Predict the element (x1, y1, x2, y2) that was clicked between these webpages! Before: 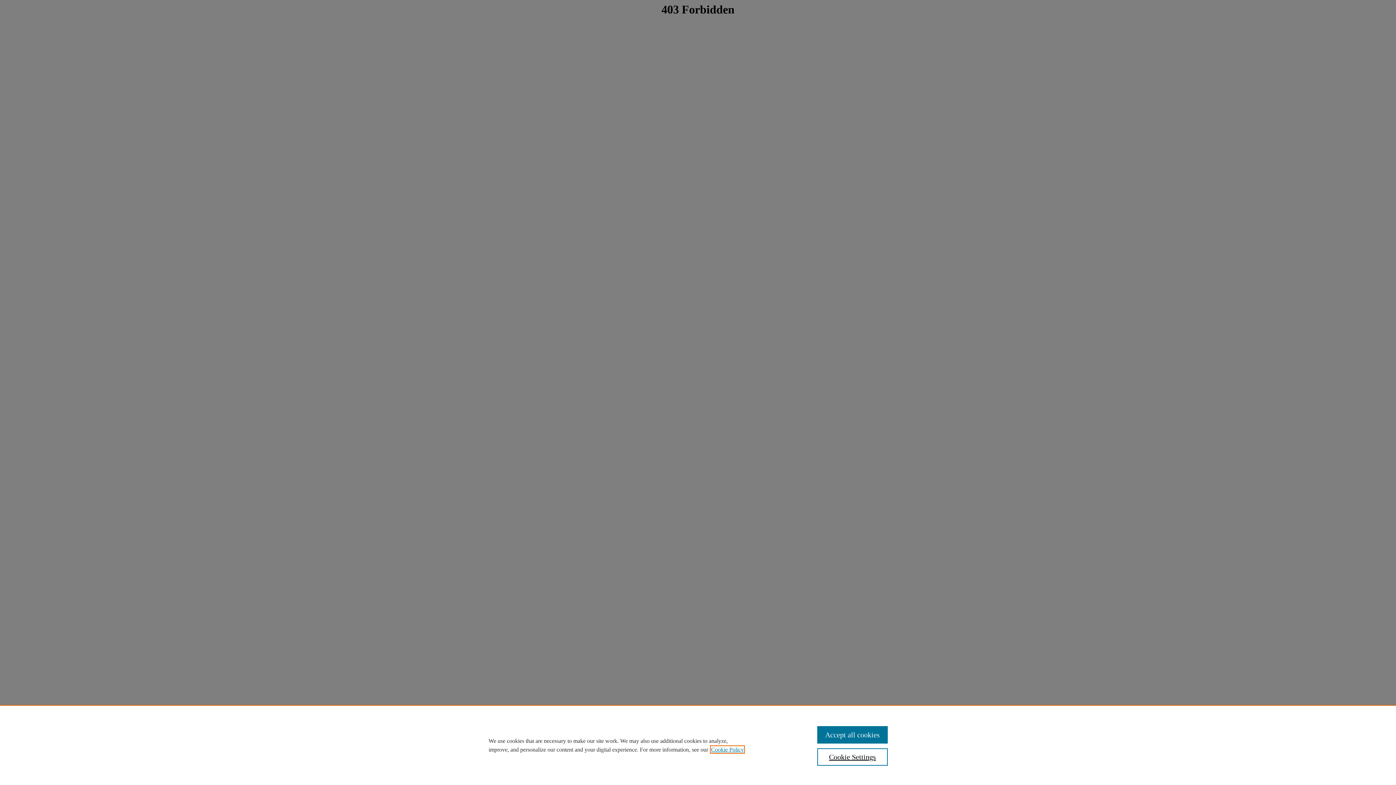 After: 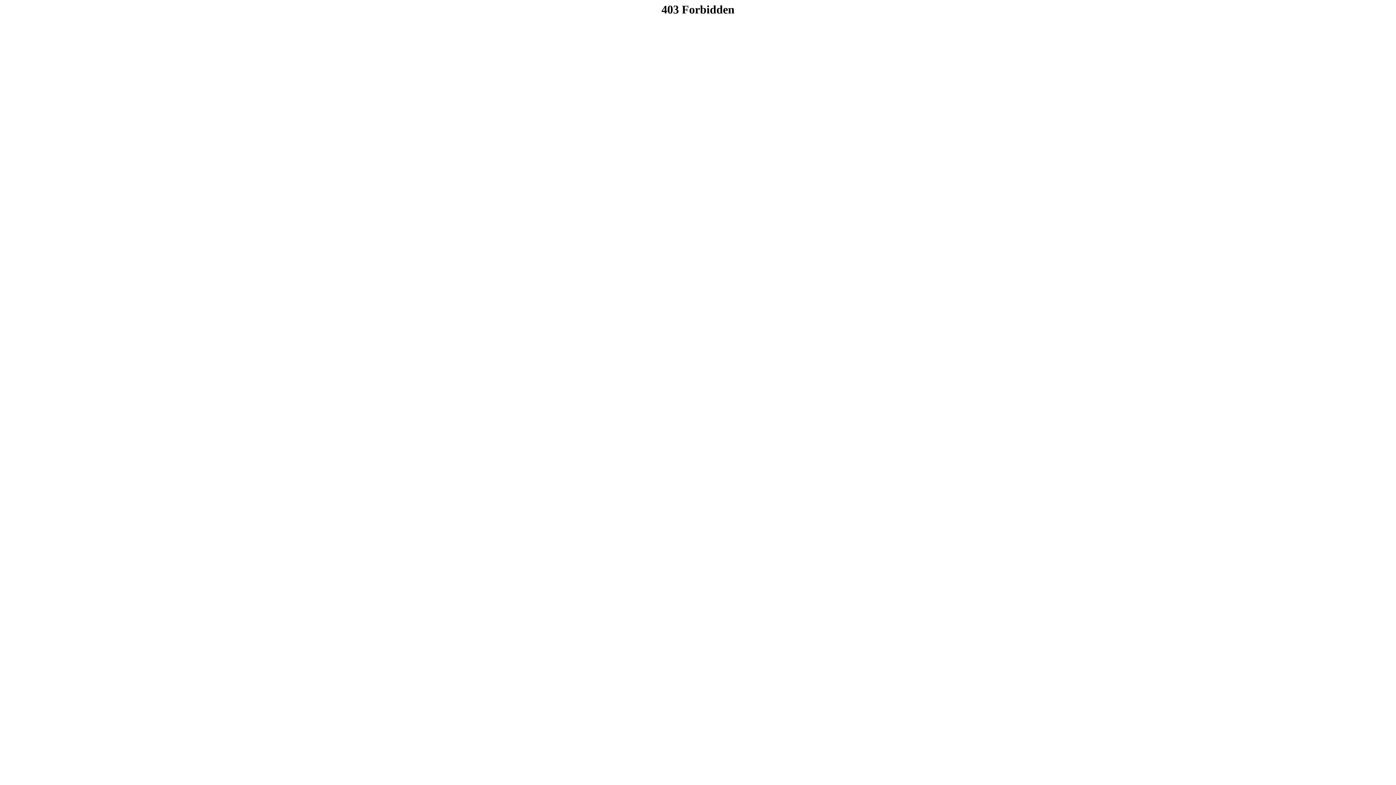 Action: label: Accept all cookies bbox: (817, 726, 887, 744)